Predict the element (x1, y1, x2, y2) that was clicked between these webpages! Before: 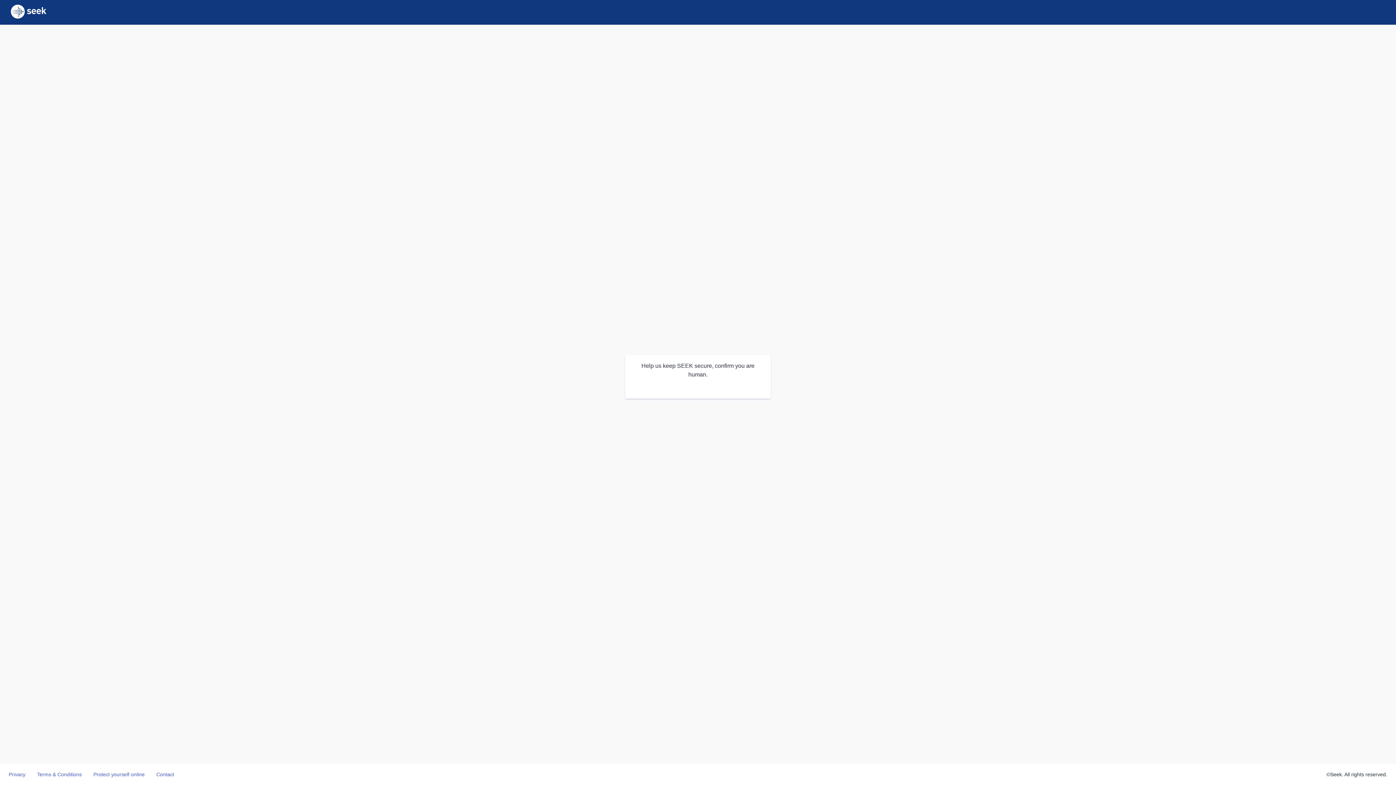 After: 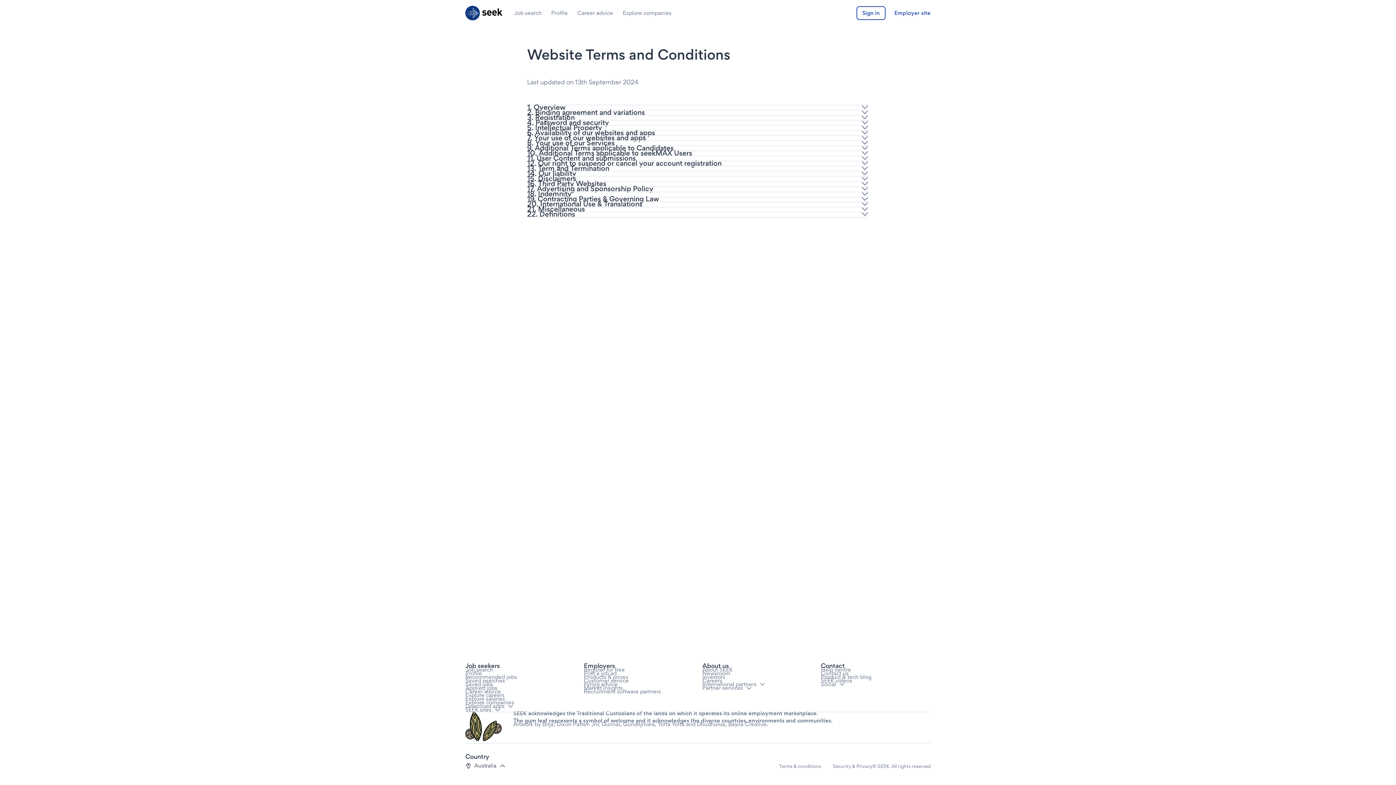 Action: bbox: (37, 772, 81, 777) label: Terms & Conditions